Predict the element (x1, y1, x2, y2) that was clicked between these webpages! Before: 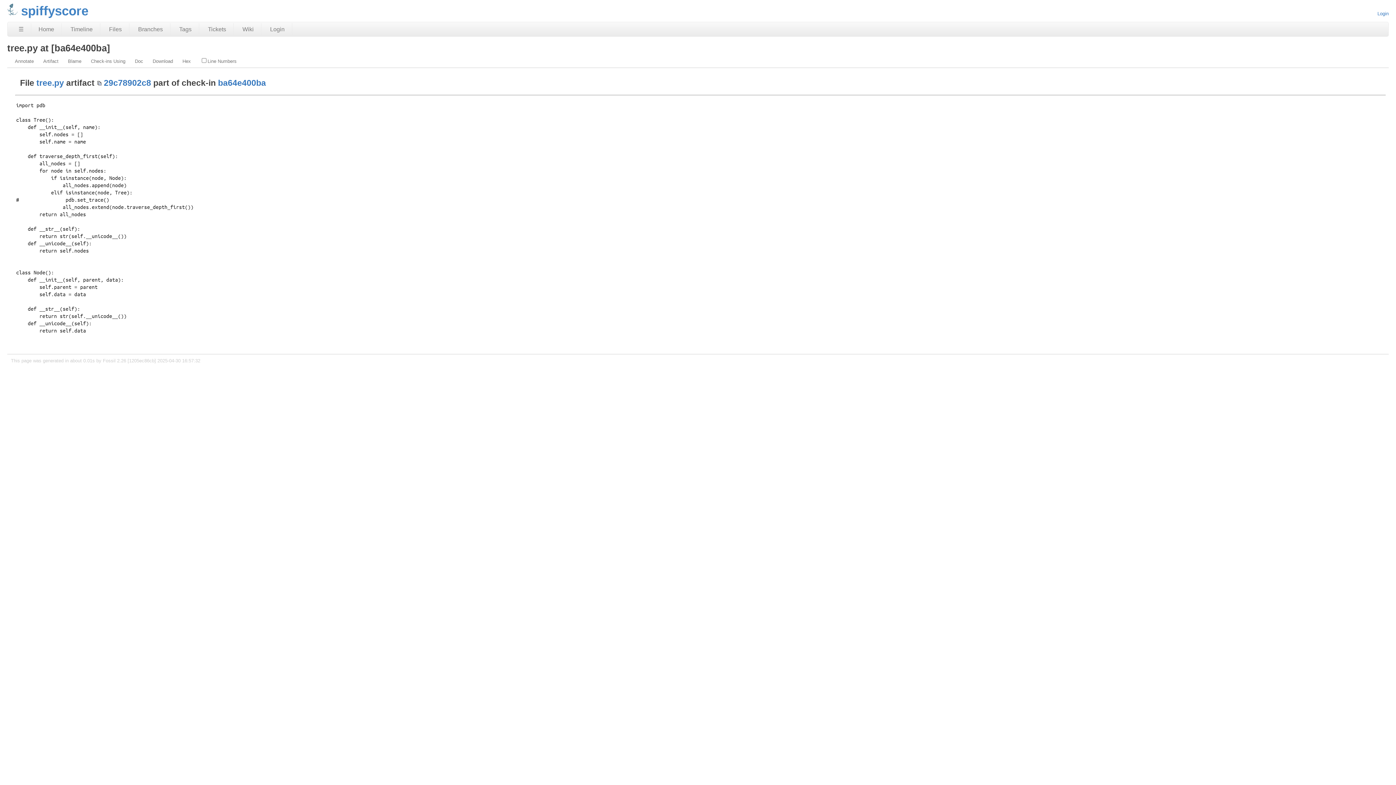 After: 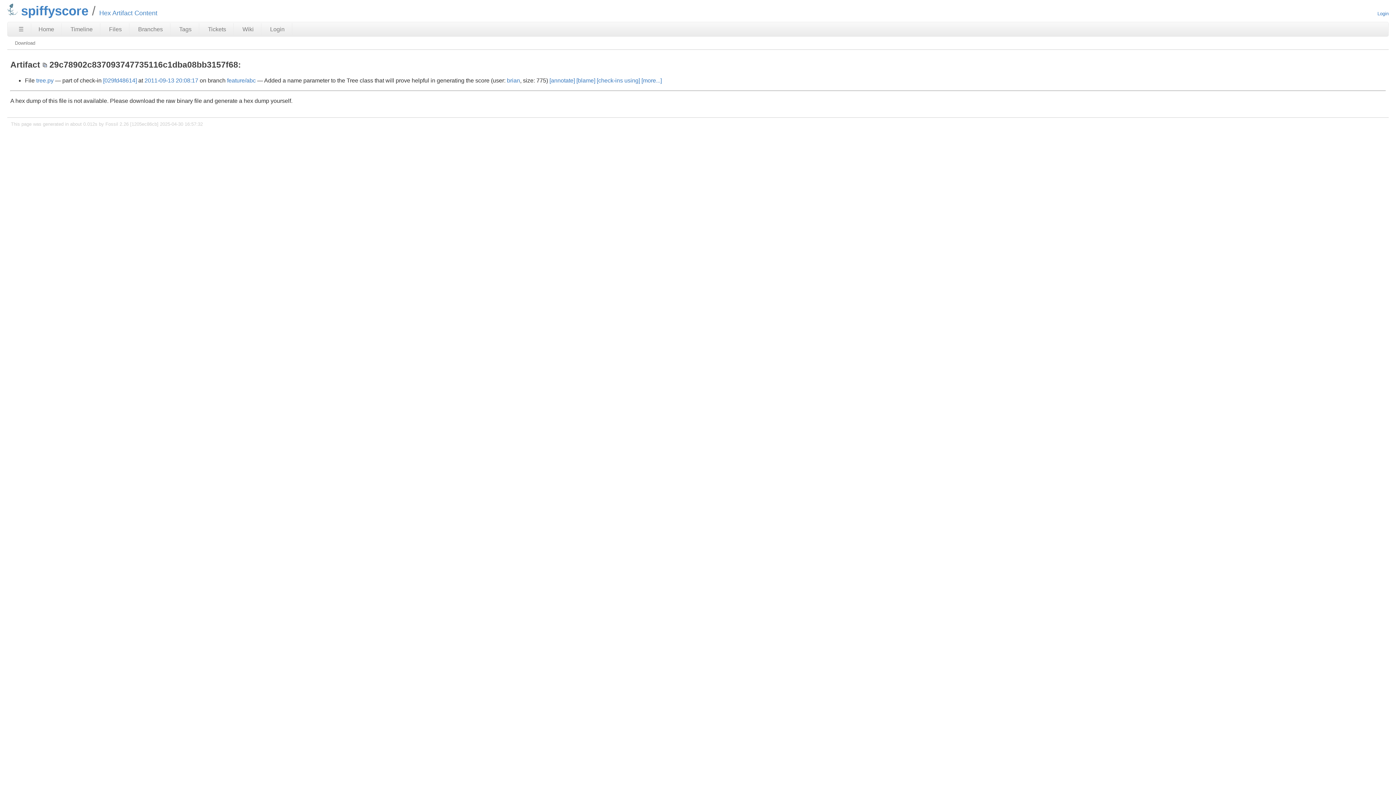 Action: bbox: (178, 54, 194, 67) label: Hex